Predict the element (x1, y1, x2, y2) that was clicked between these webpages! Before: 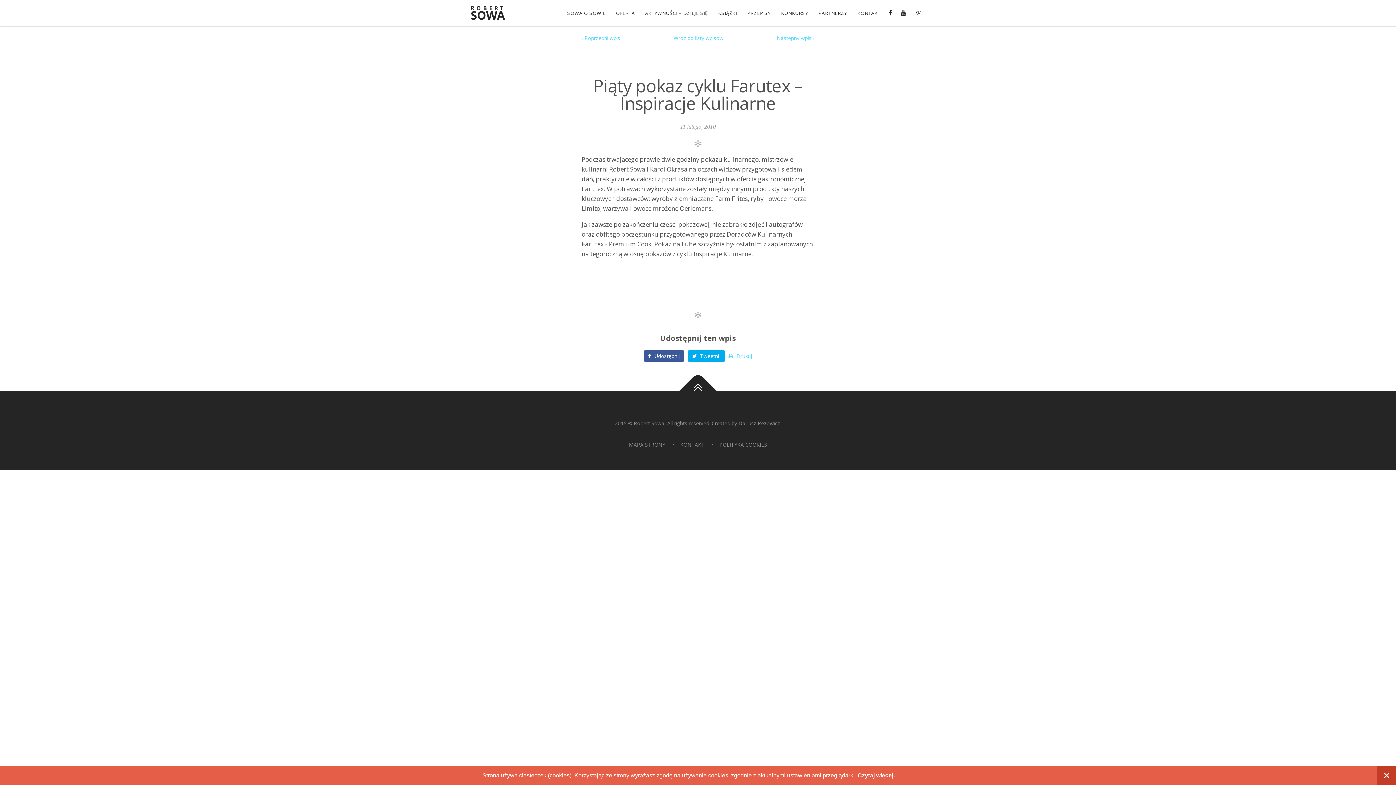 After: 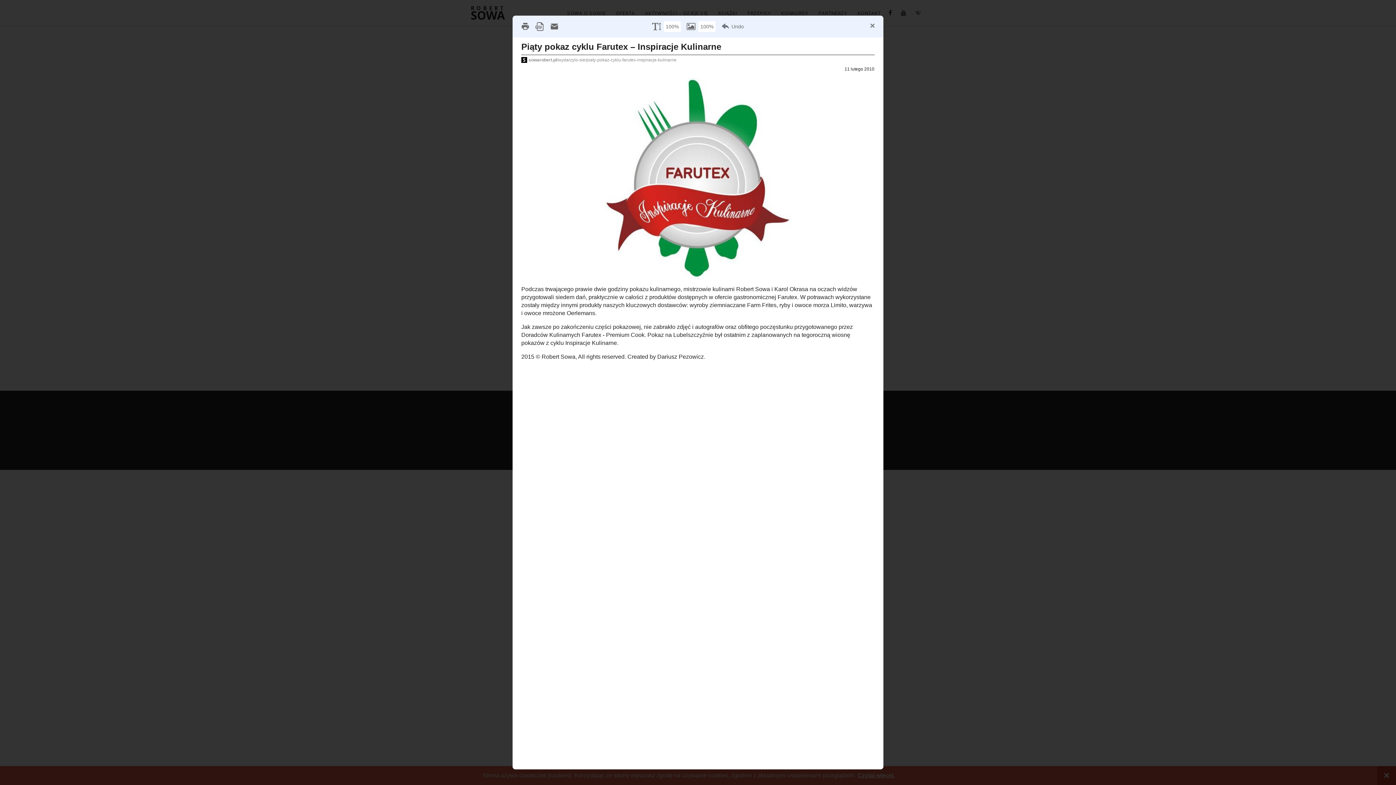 Action: label:  Drukuj bbox: (728, 352, 752, 359)